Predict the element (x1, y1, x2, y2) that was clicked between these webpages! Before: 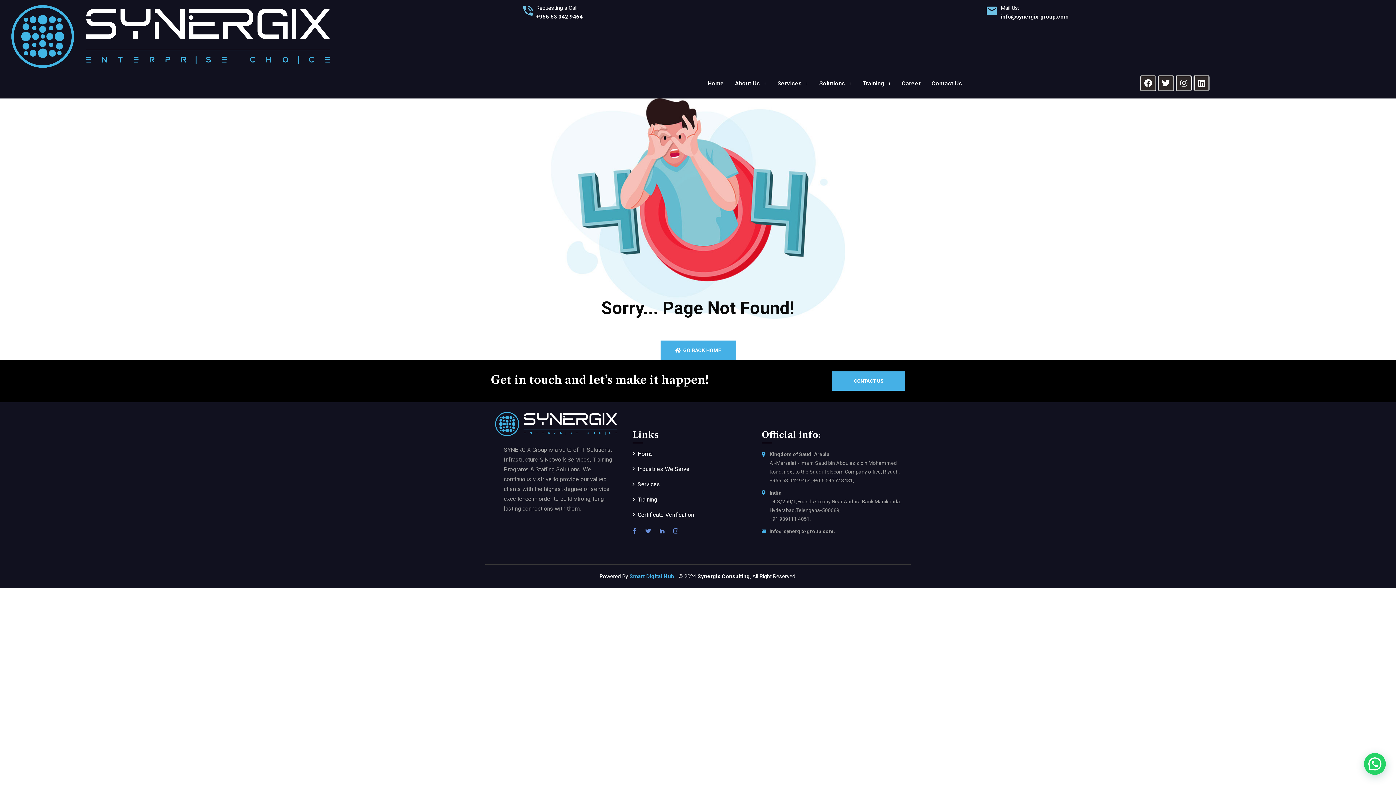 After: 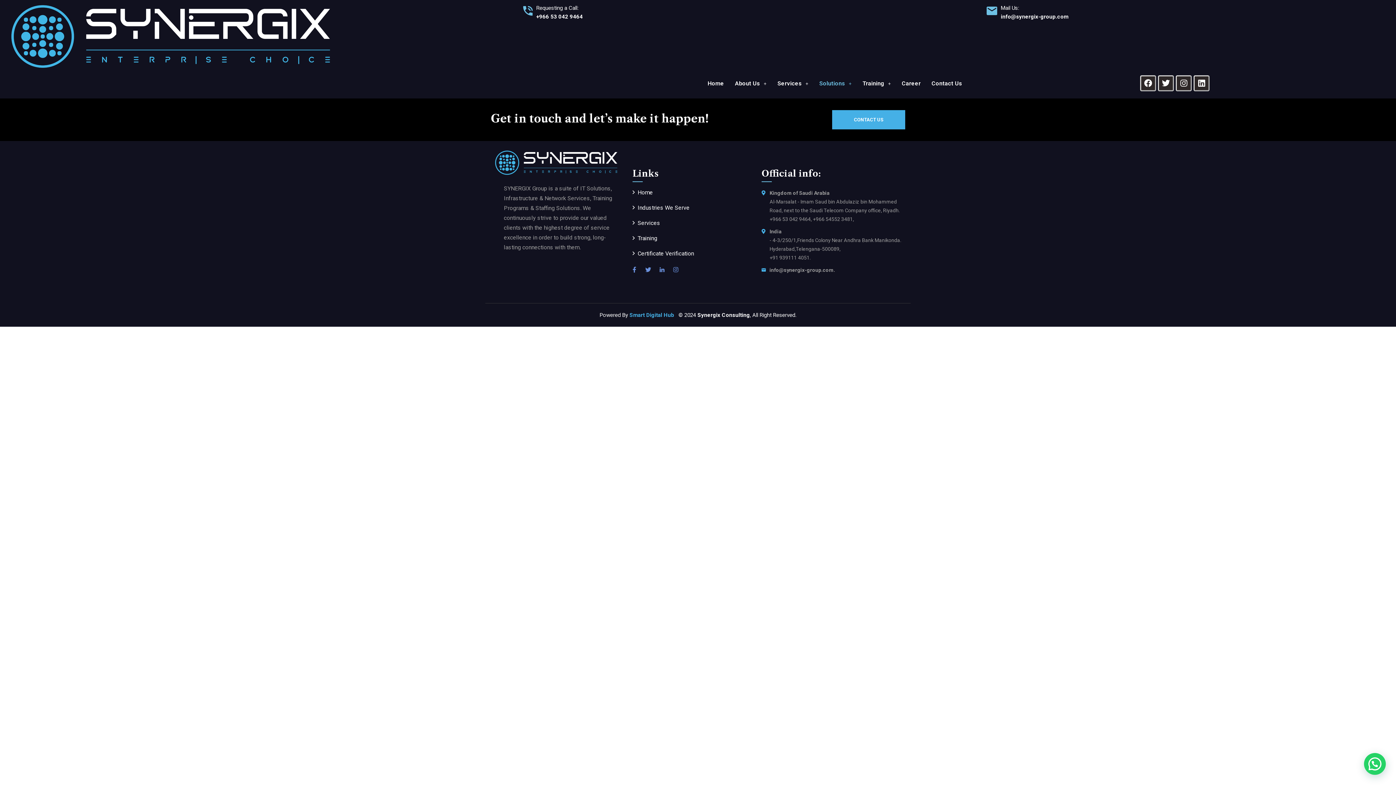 Action: label: Solutions bbox: (814, 75, 857, 92)